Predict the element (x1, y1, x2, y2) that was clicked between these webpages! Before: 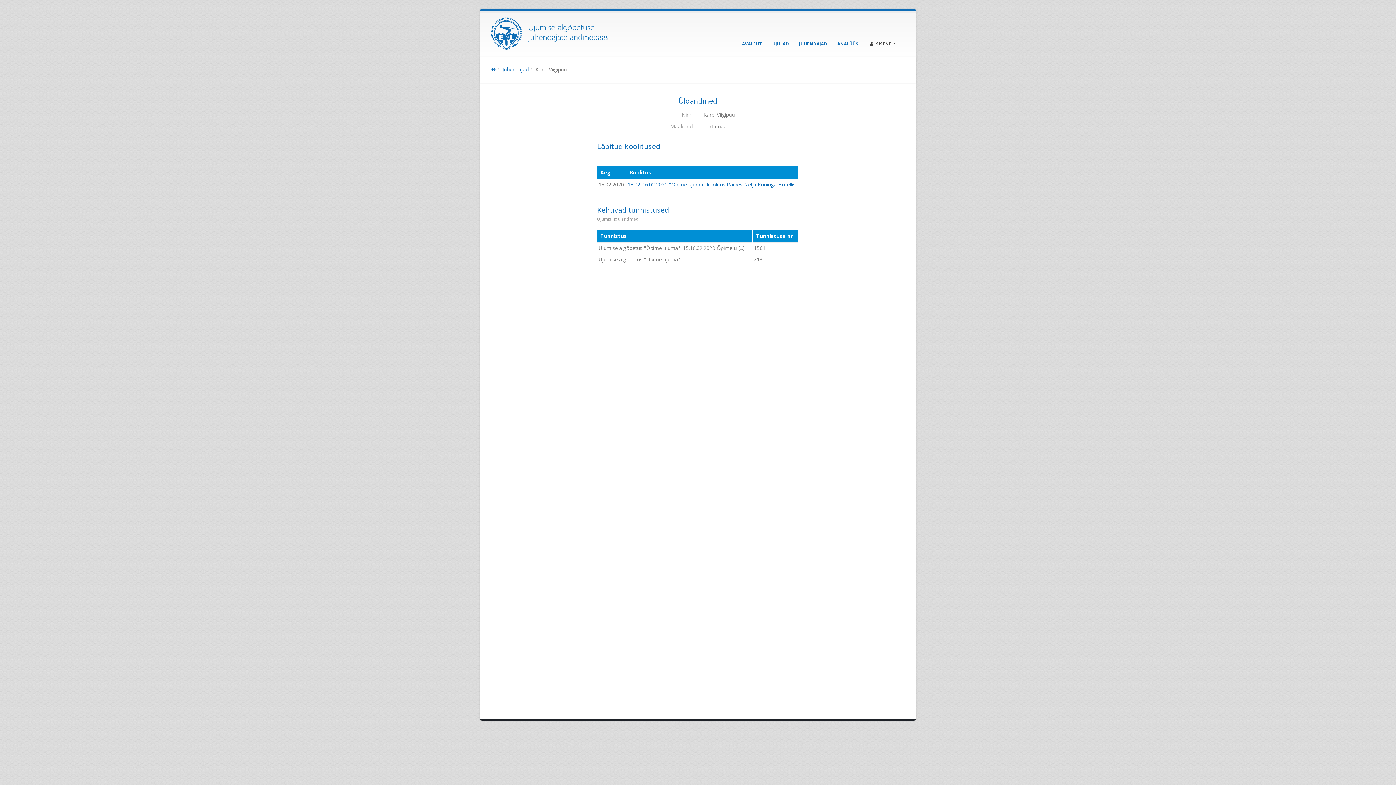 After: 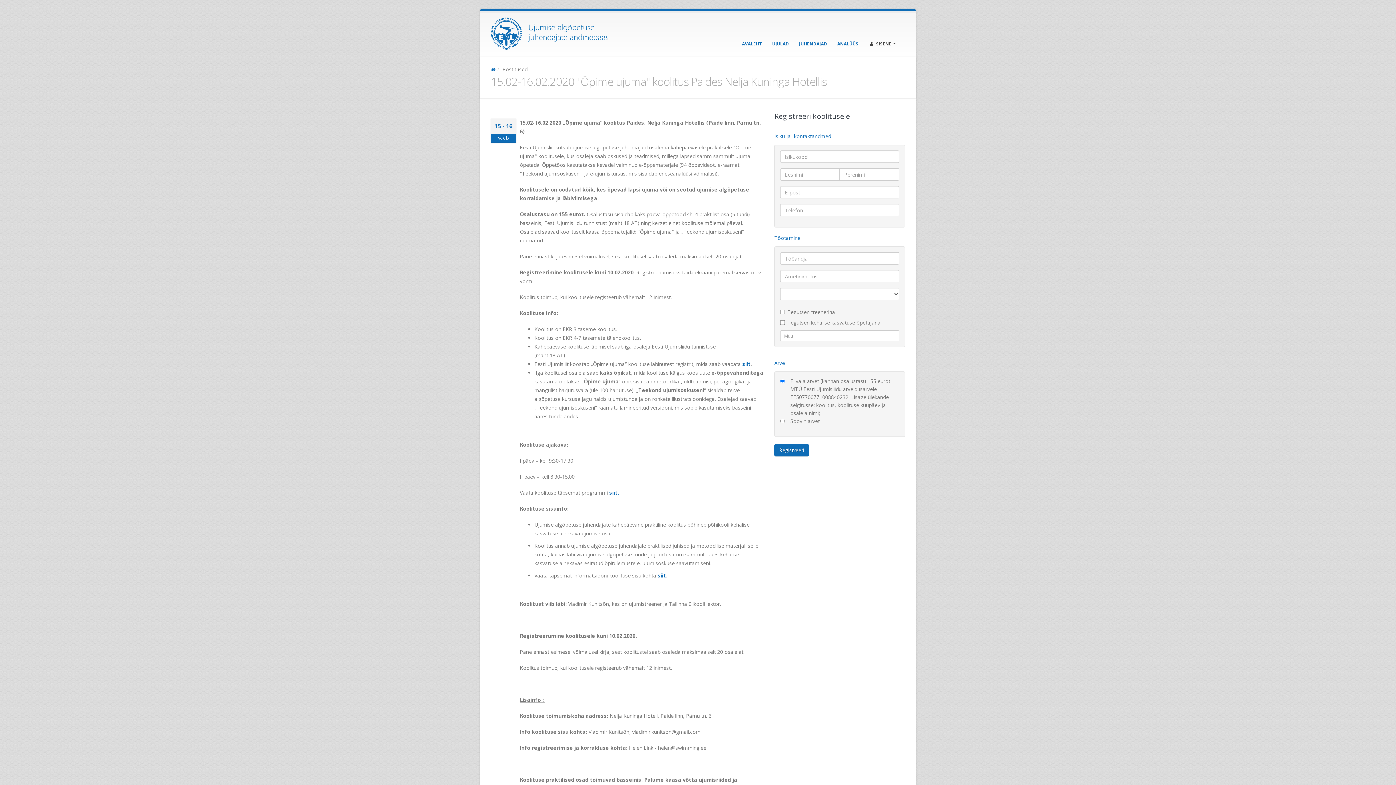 Action: label: 15.02-16.02.2020 "Õpime ujuma" koolitus Paides Nelja Kuninga Hotellis bbox: (627, 181, 795, 188)